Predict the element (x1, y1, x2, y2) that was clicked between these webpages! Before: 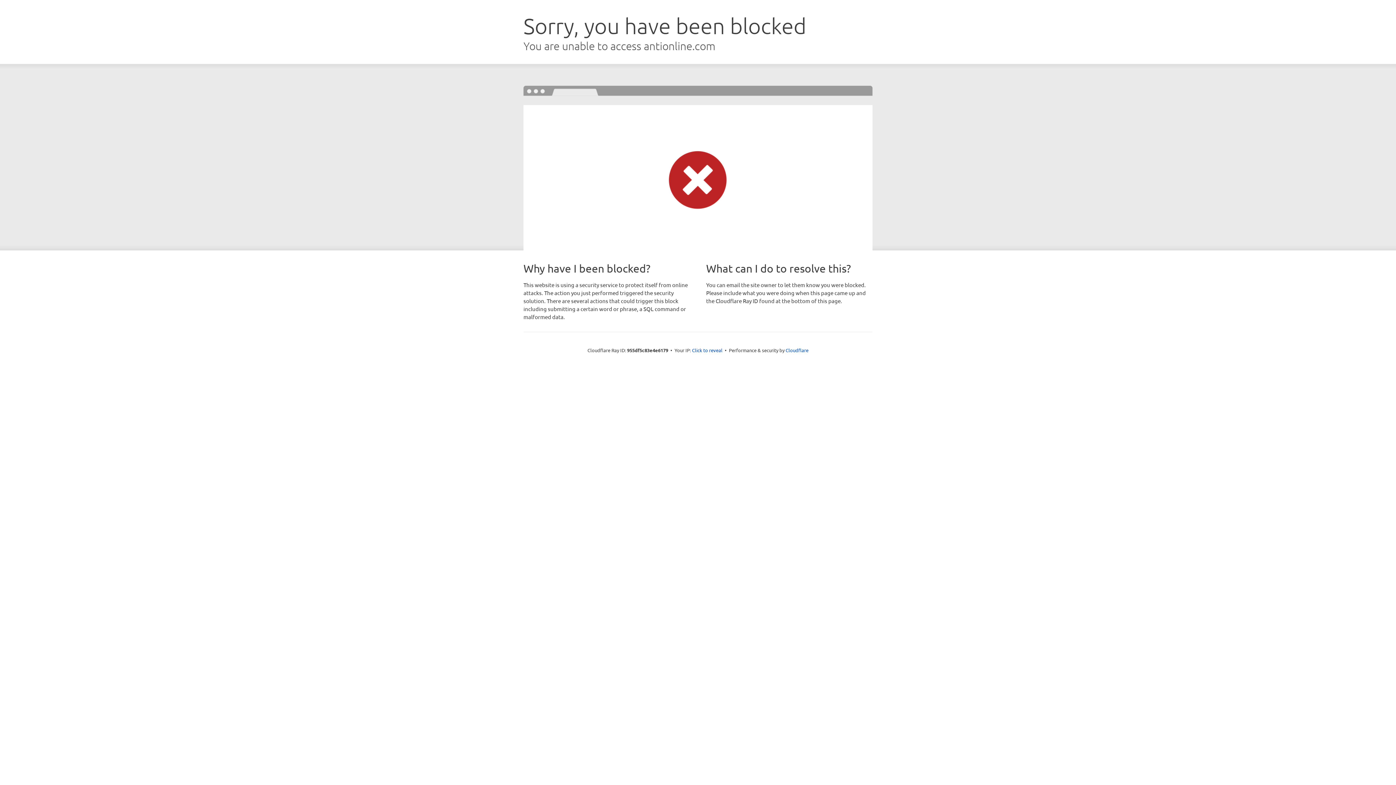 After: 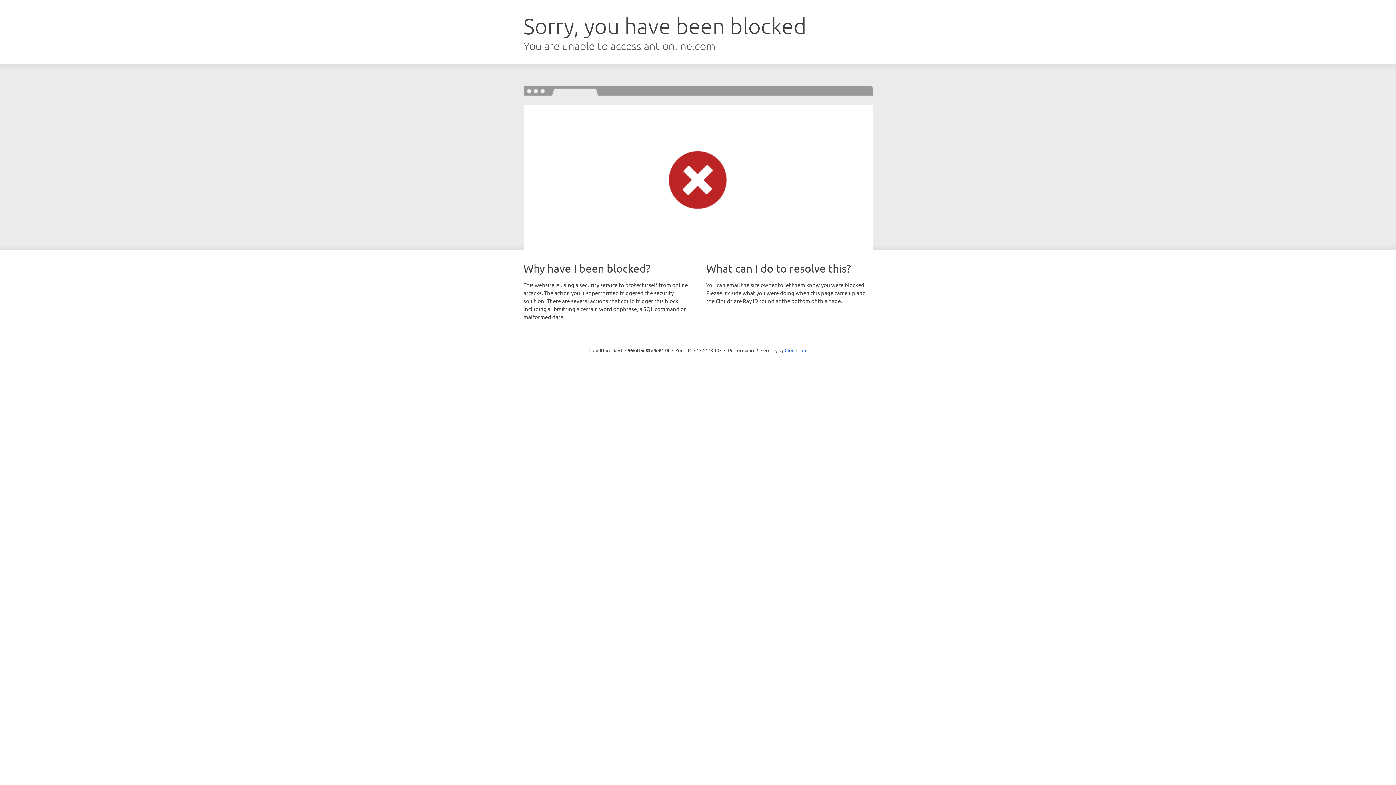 Action: label: Click to reveal bbox: (692, 346, 722, 353)